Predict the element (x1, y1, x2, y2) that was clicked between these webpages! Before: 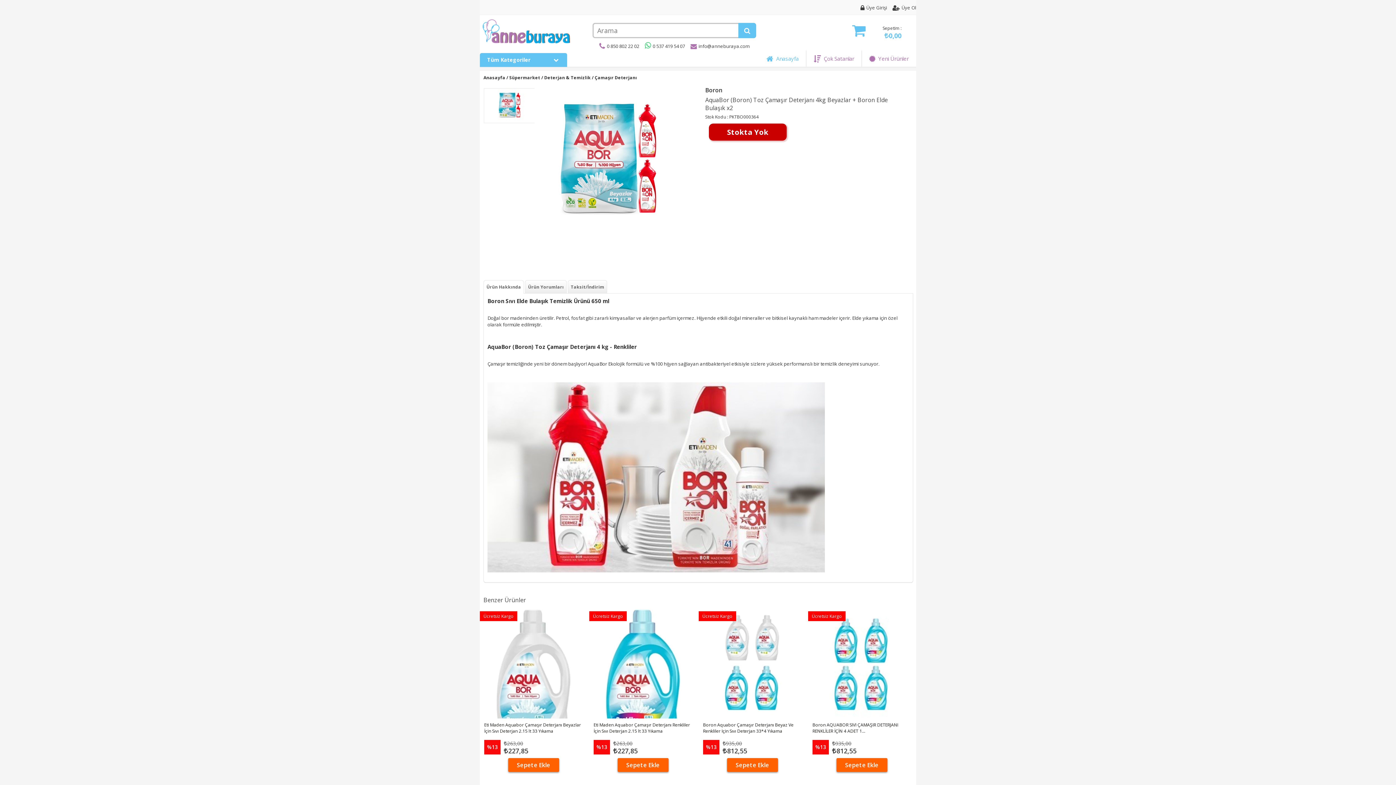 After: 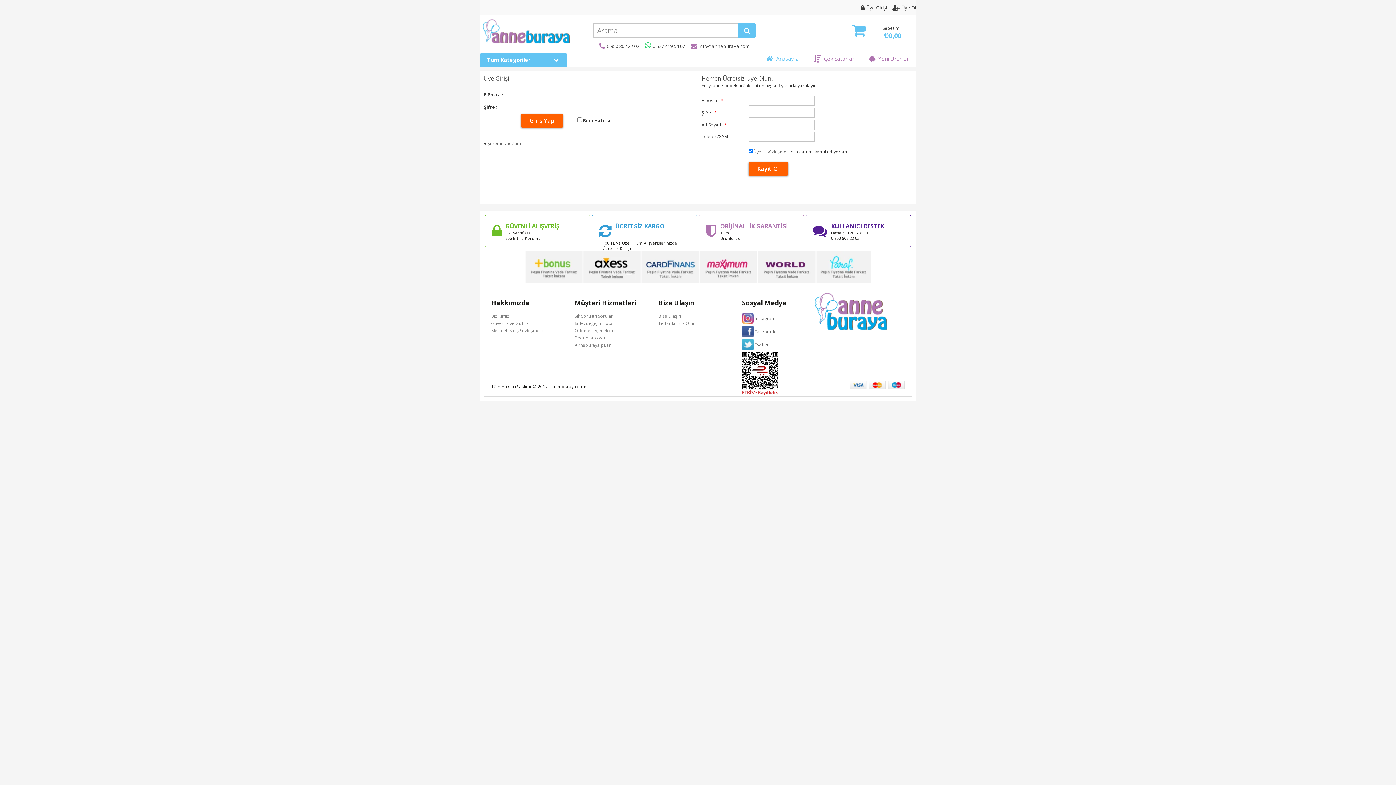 Action: label: Sepetim :
0,00 bbox: (852, 25, 901, 40)